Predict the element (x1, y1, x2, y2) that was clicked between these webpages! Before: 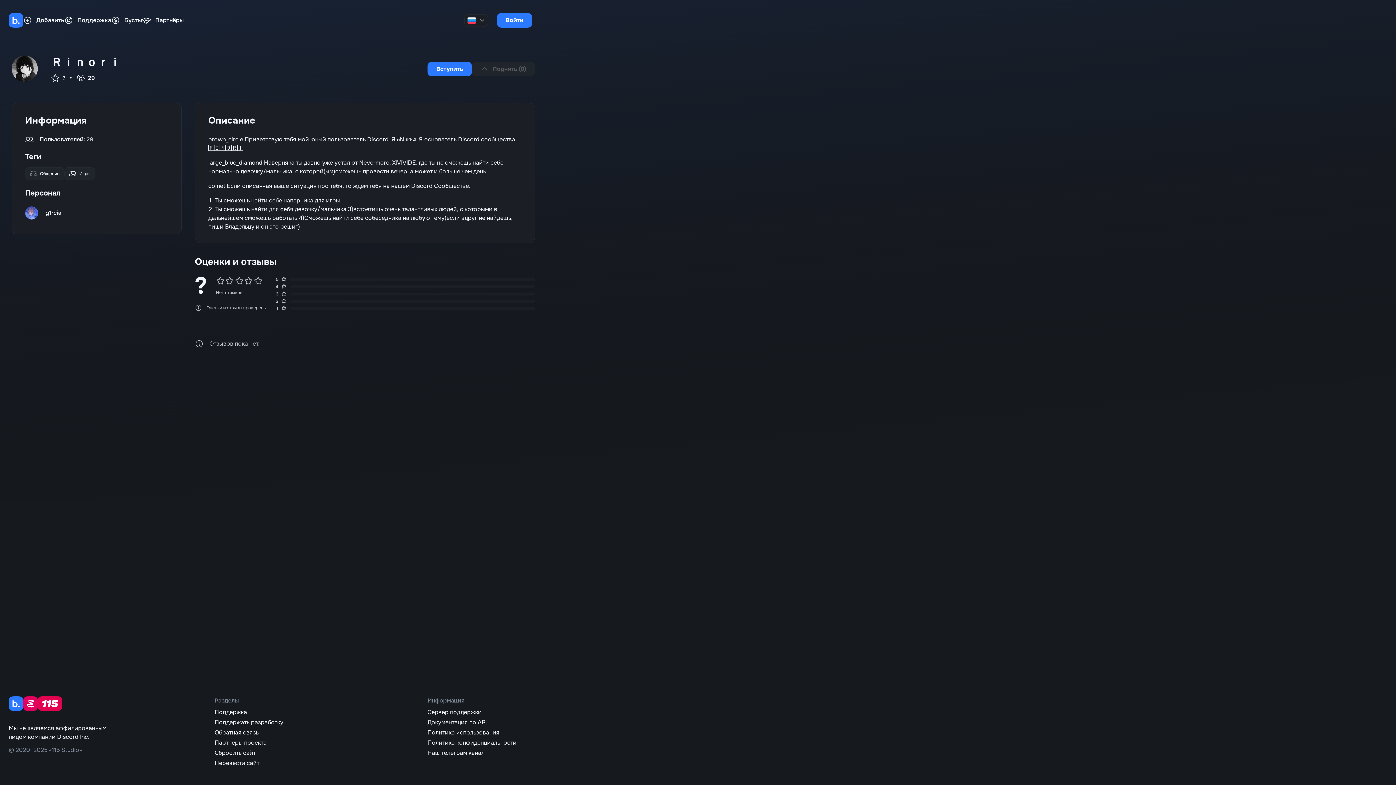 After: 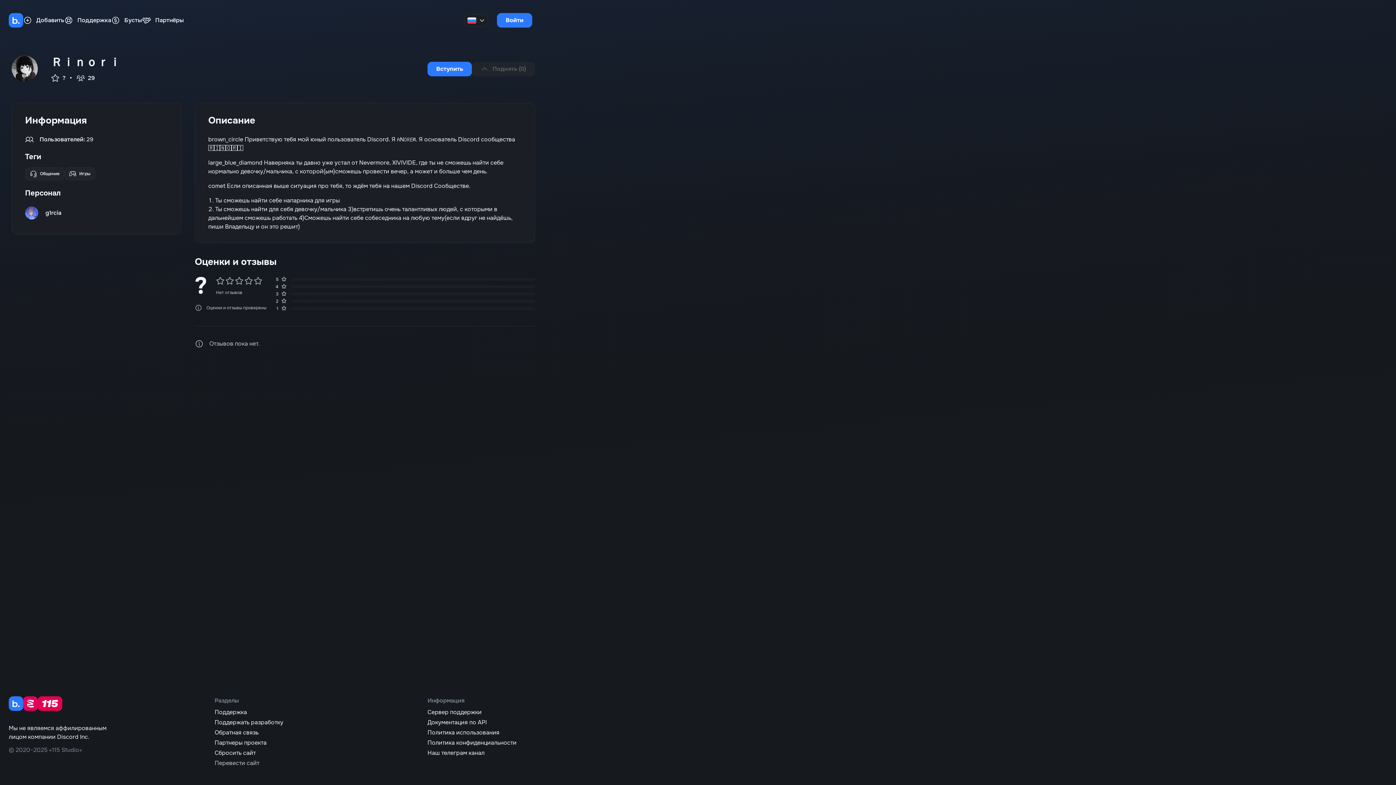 Action: label: Перевести сайт bbox: (214, 759, 319, 768)